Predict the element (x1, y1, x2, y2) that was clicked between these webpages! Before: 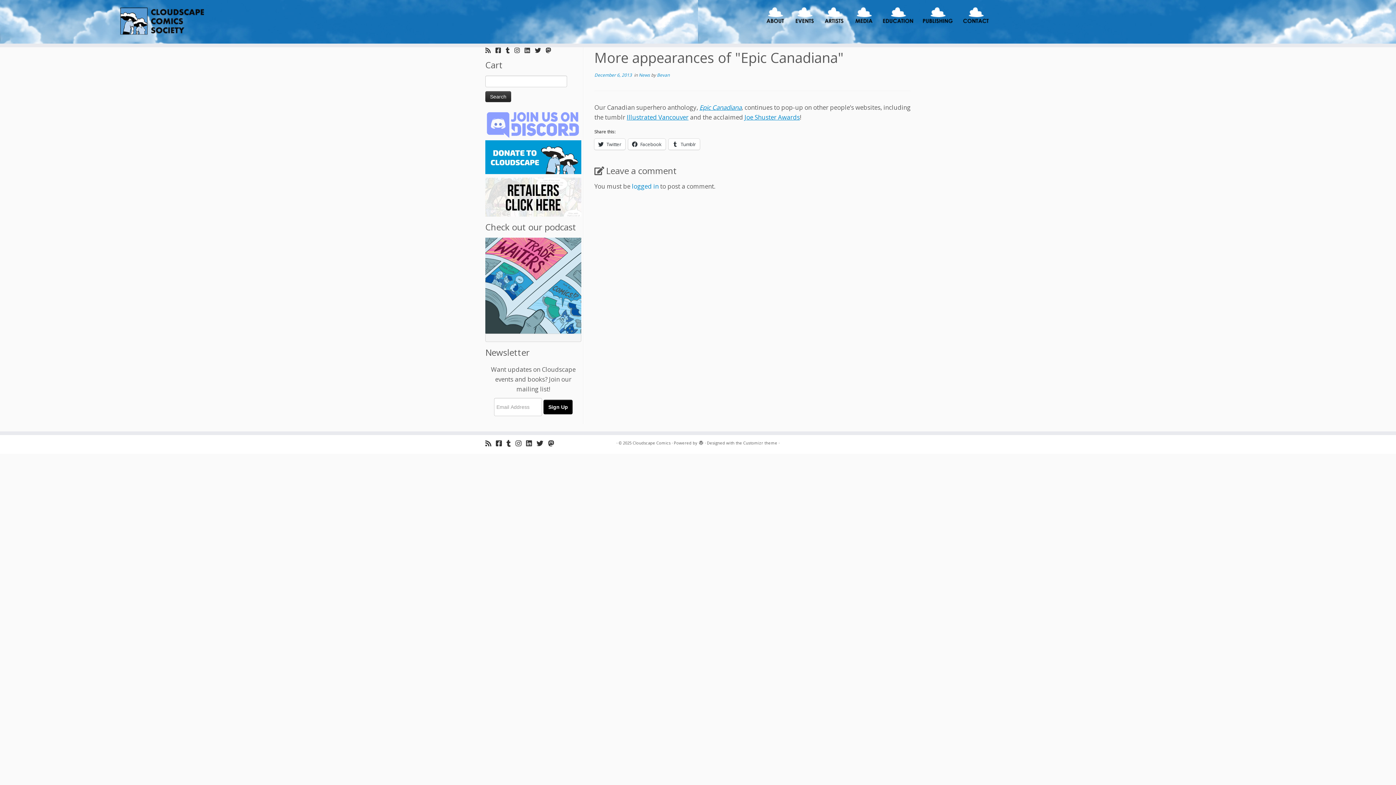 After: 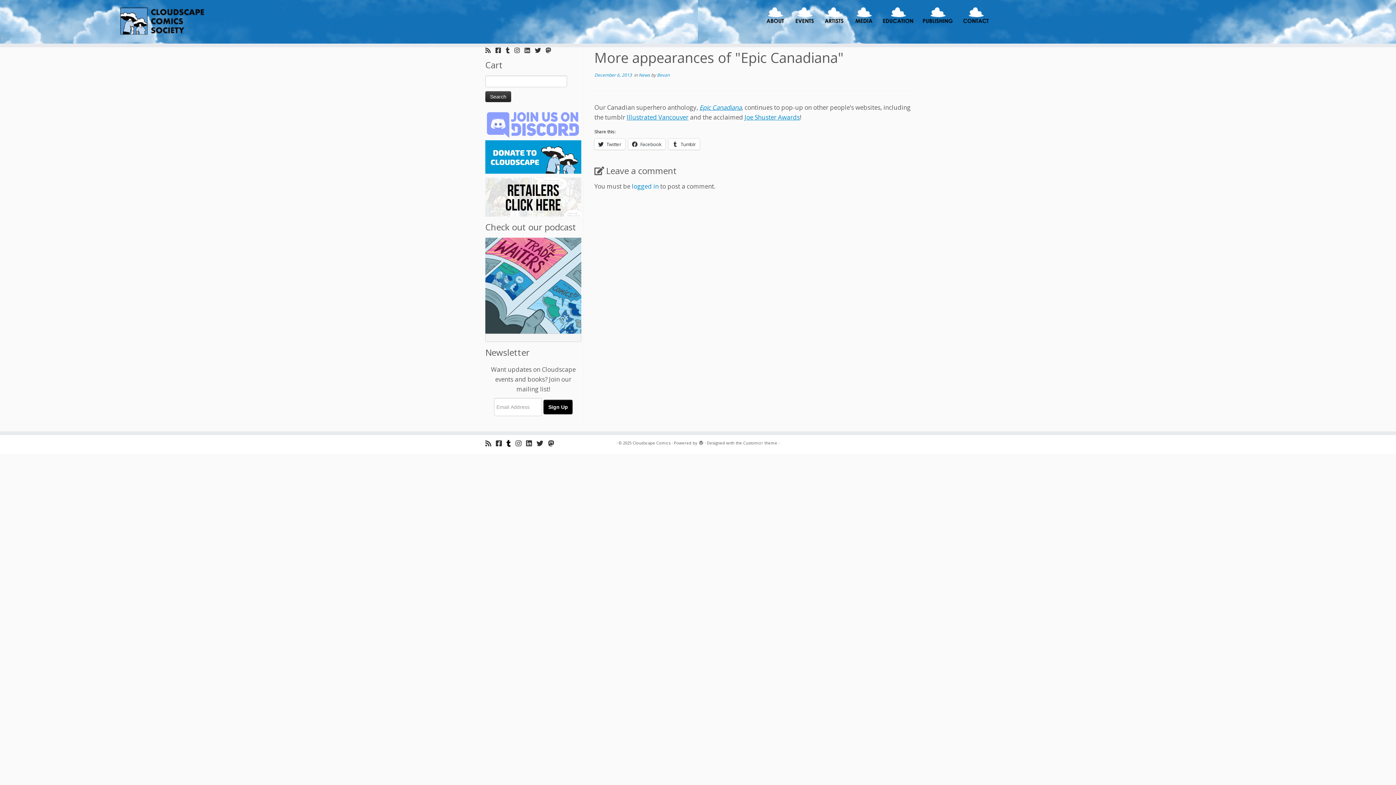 Action: bbox: (506, 439, 515, 447) label: Follow me on Tumblr